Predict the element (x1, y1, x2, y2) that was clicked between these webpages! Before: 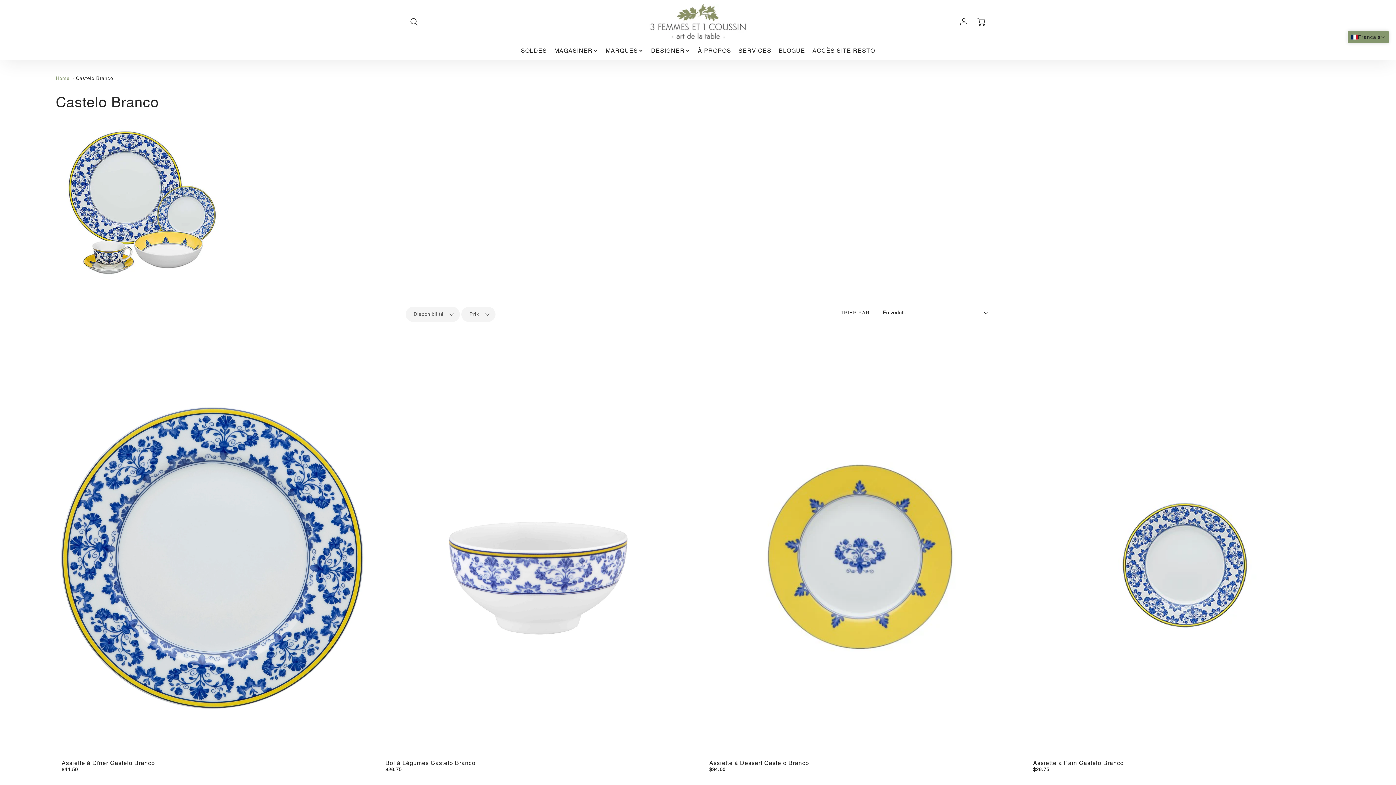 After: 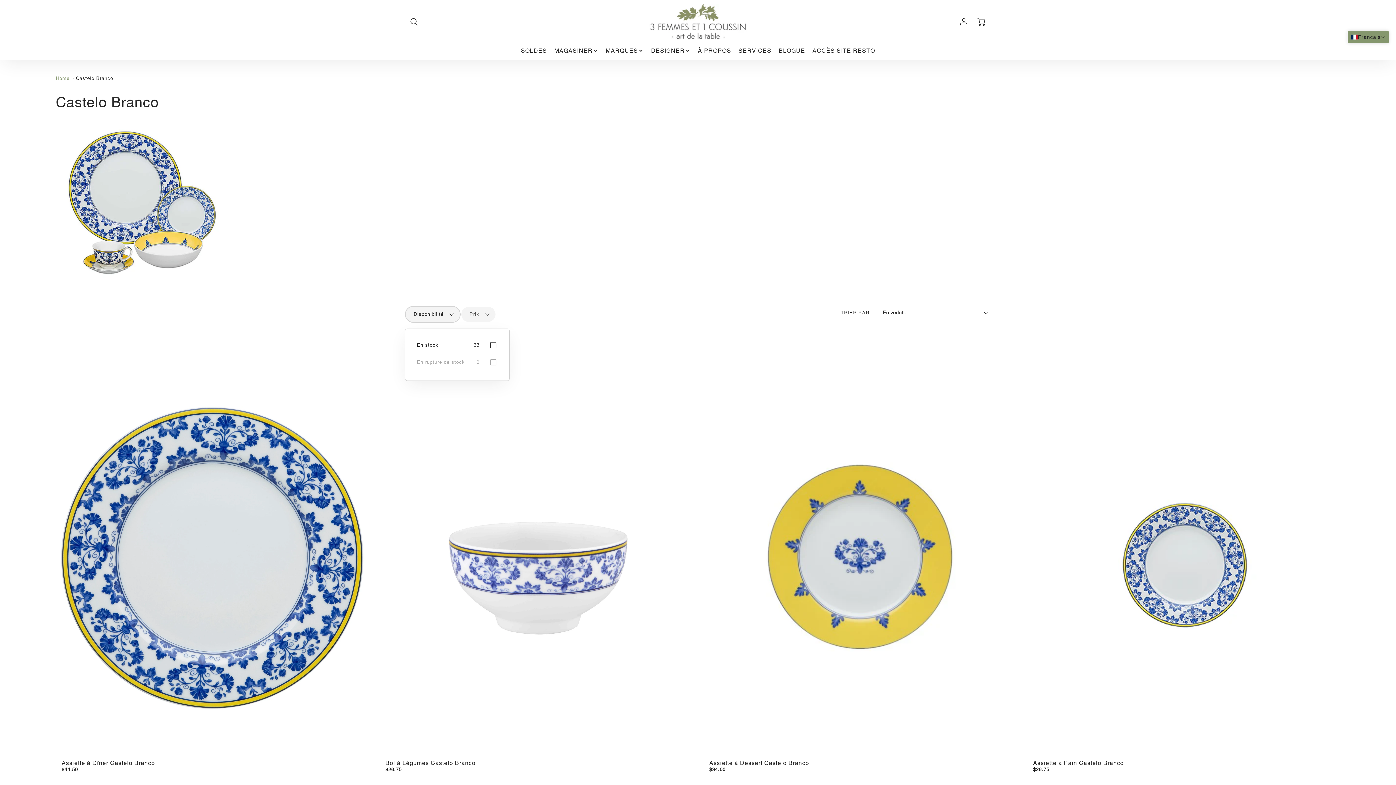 Action: bbox: (404, 306, 460, 322) label: Disponibilité